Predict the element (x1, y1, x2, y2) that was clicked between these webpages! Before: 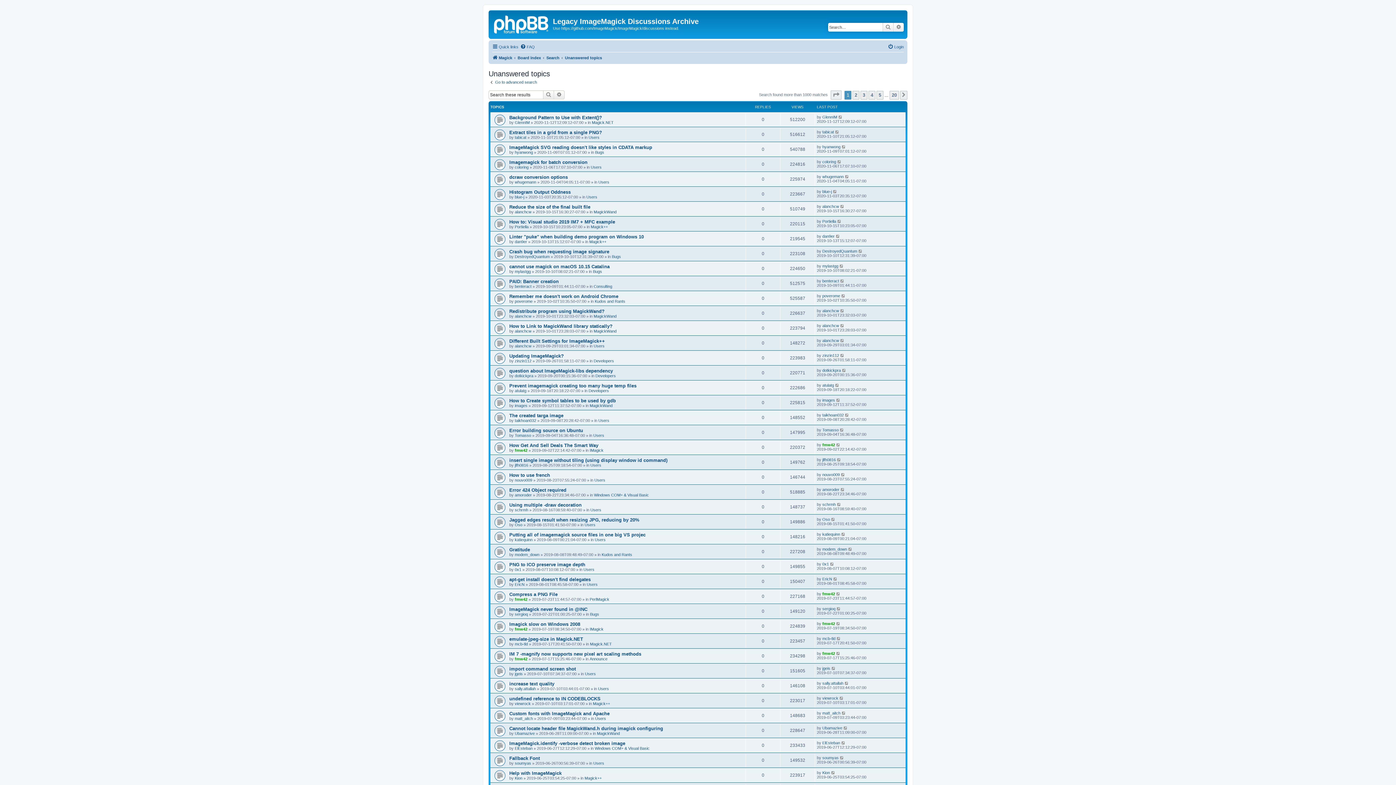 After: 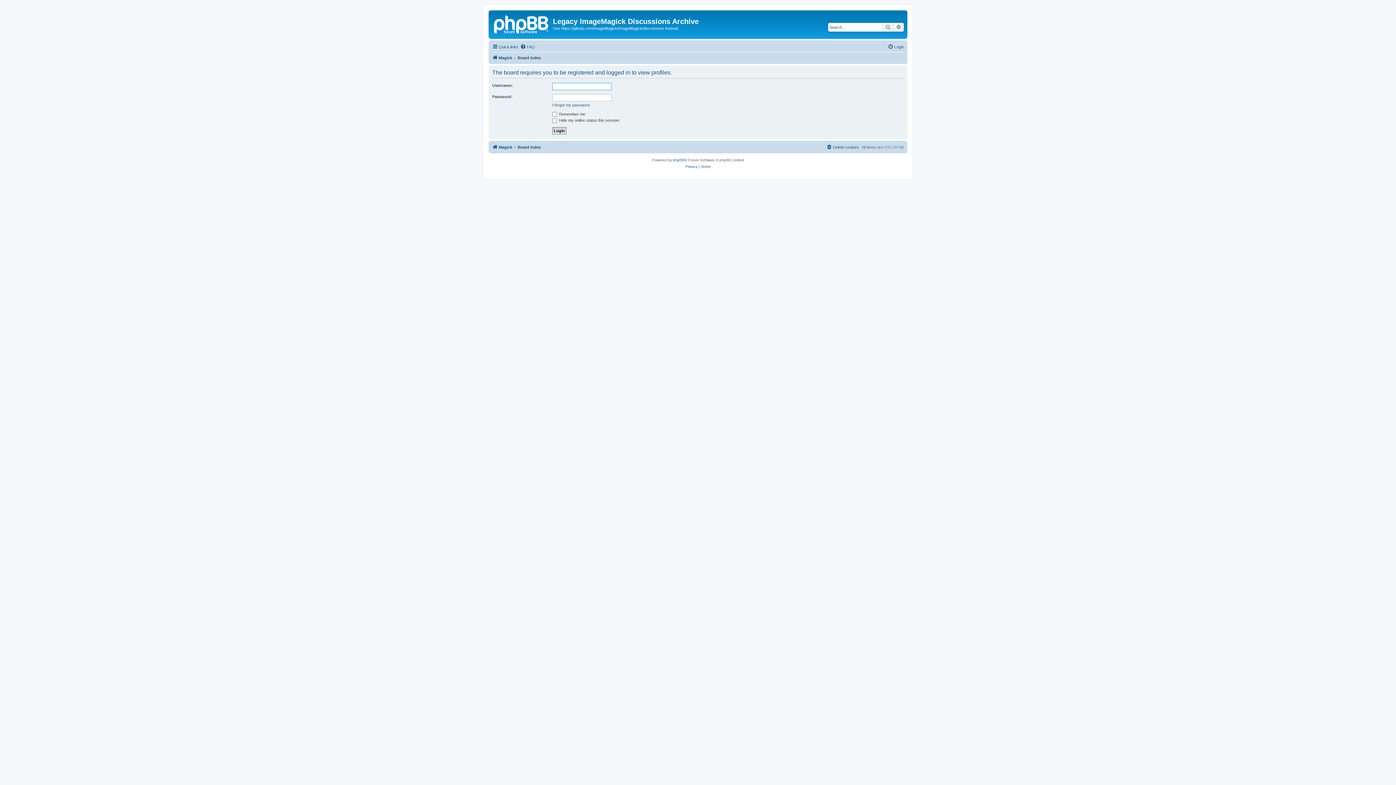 Action: bbox: (822, 219, 836, 223) label: Portiella